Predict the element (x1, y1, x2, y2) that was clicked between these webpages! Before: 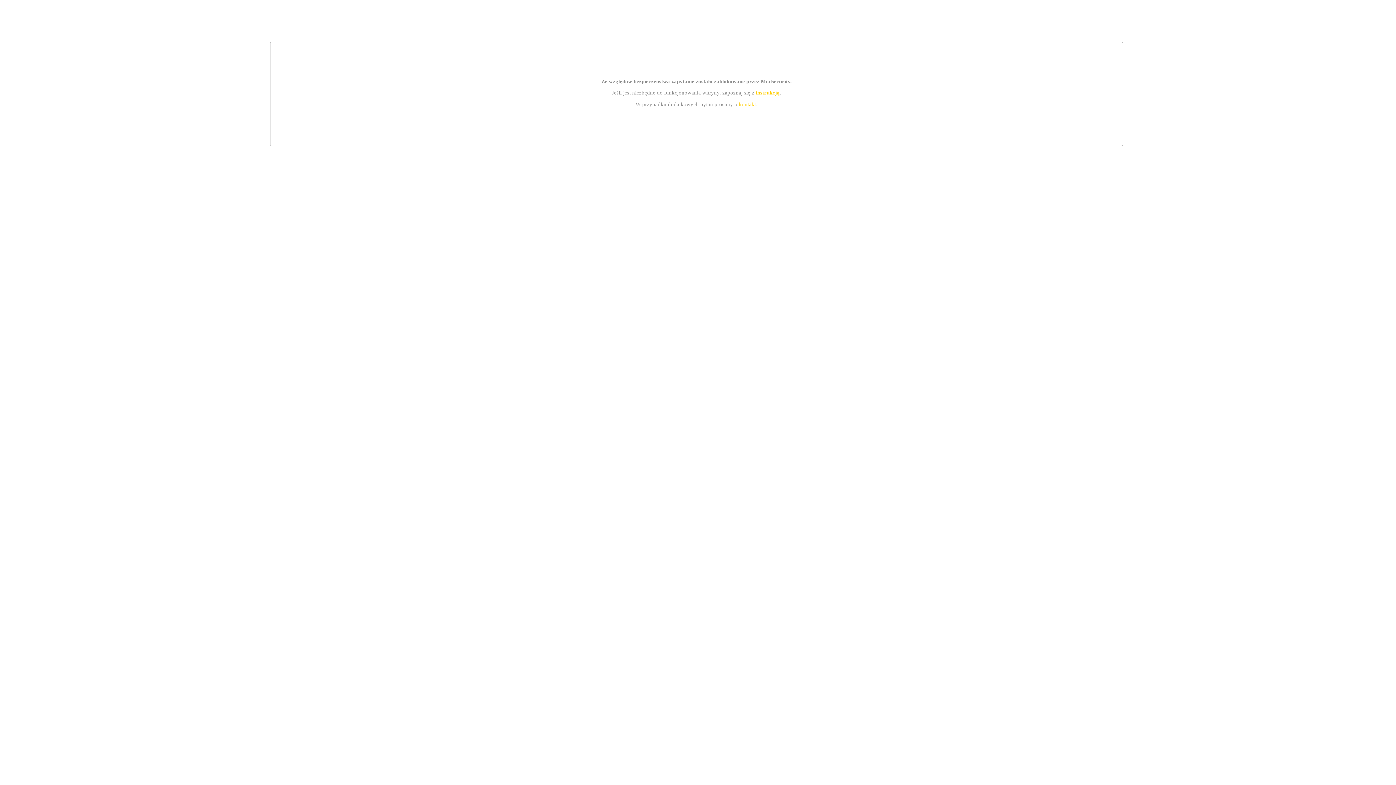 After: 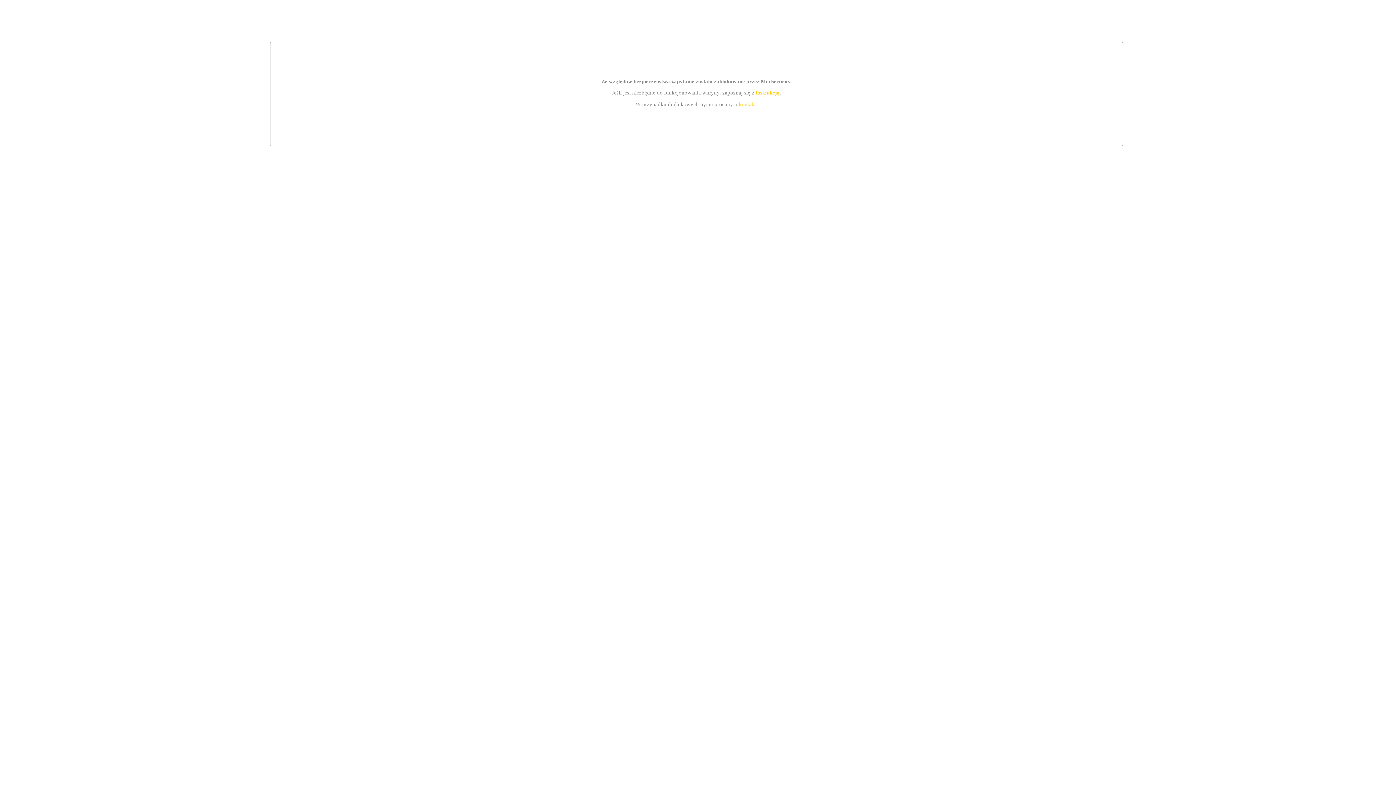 Action: label: kontakt bbox: (739, 101, 756, 107)